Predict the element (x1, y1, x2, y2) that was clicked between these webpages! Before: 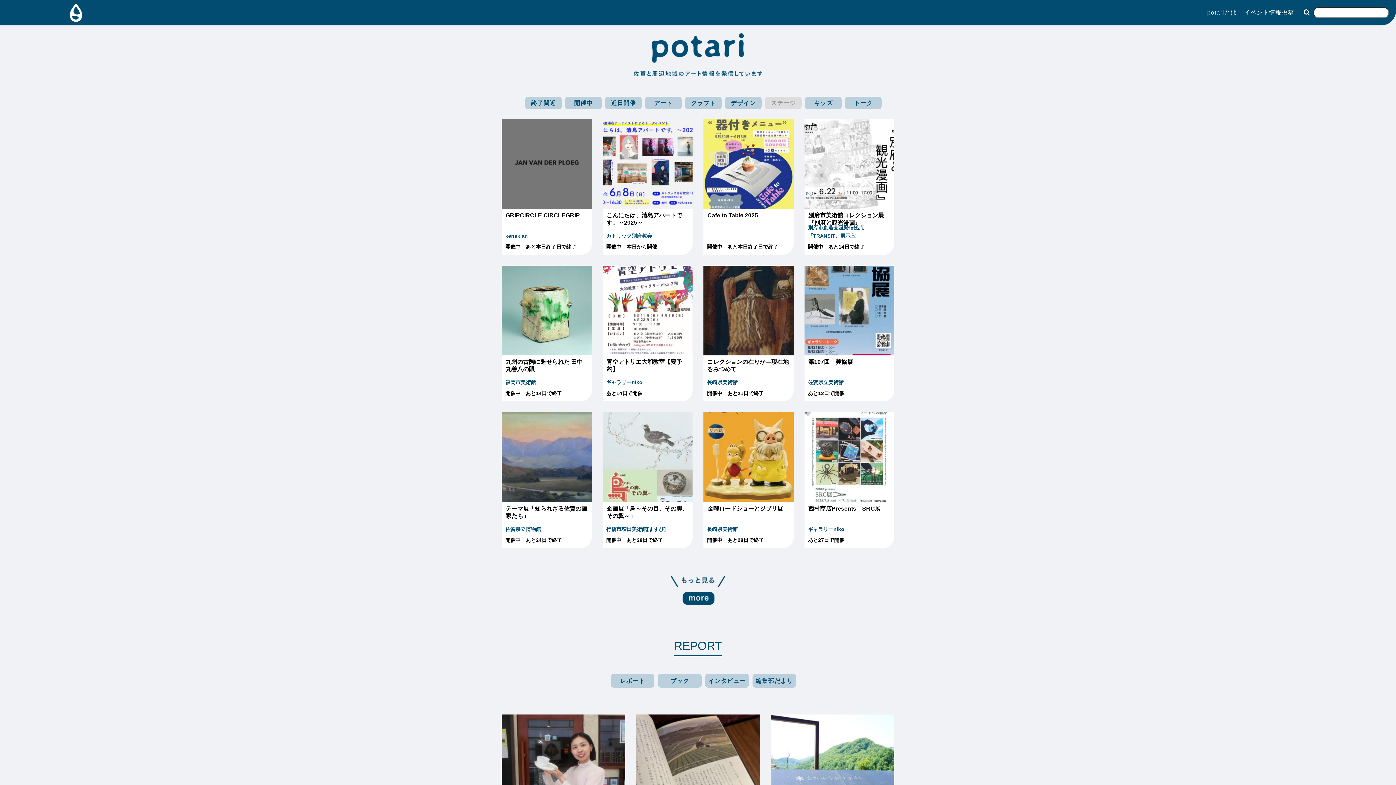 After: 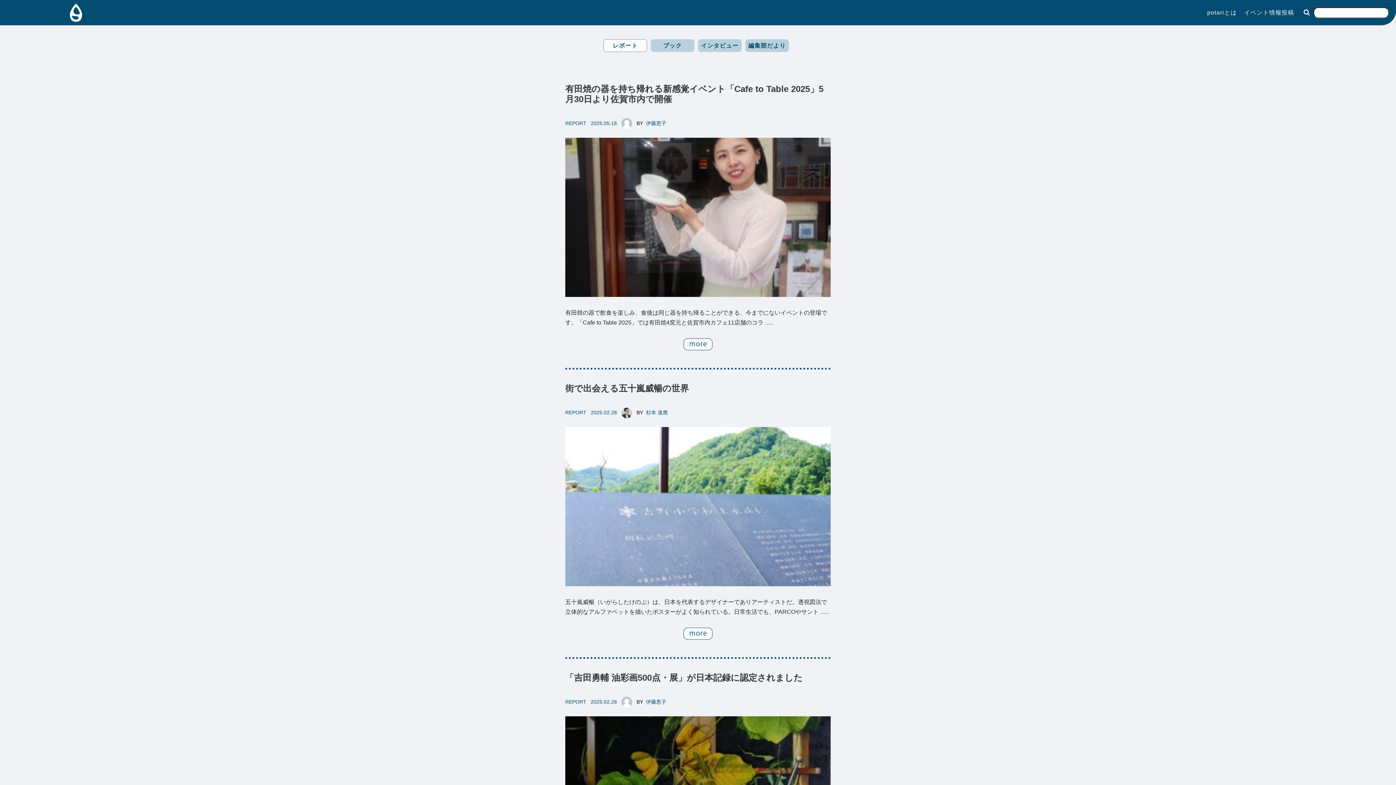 Action: bbox: (610, 674, 654, 687) label: レポート